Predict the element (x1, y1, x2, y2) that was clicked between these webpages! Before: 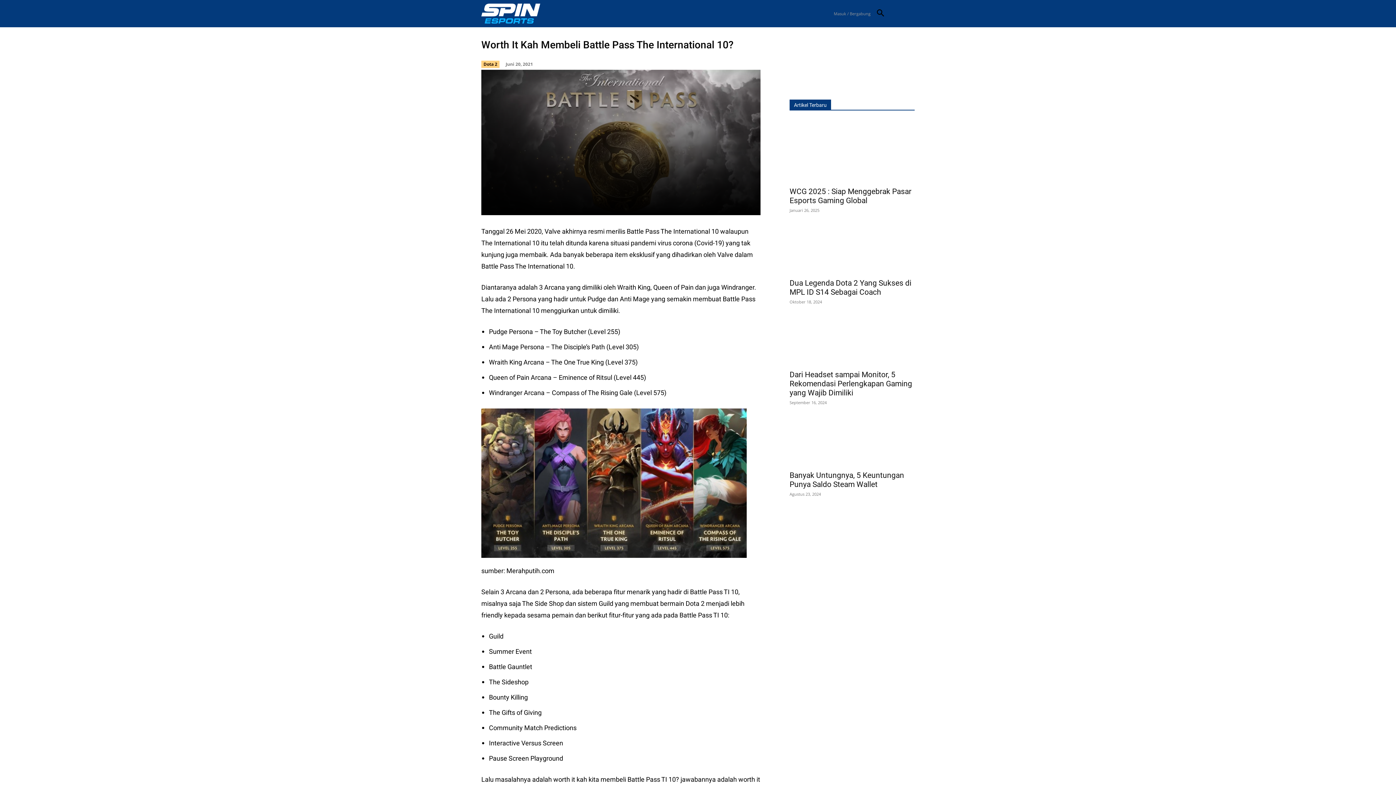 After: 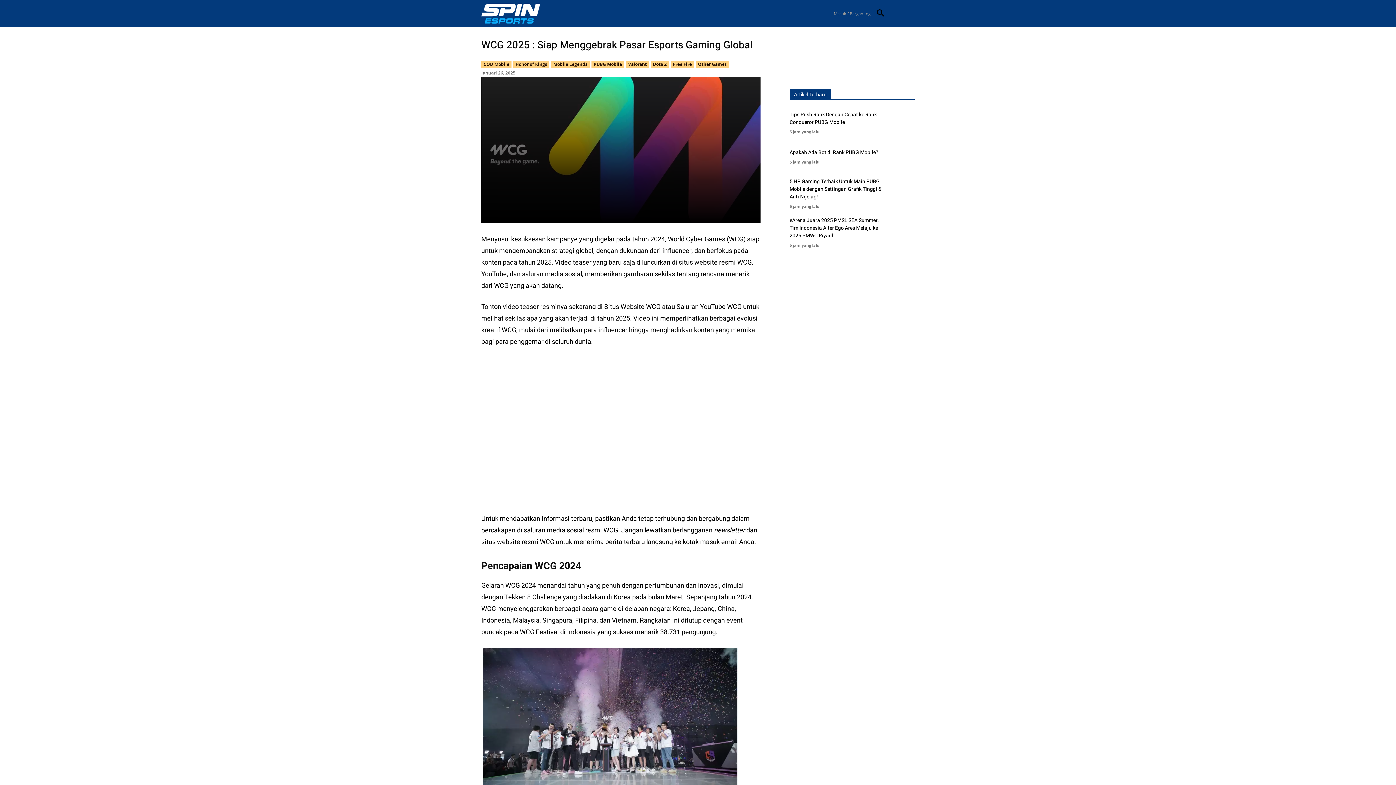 Action: label: WCG 2025 : Siap Menggebrak Pasar Esports Gaming Global bbox: (789, 187, 911, 205)